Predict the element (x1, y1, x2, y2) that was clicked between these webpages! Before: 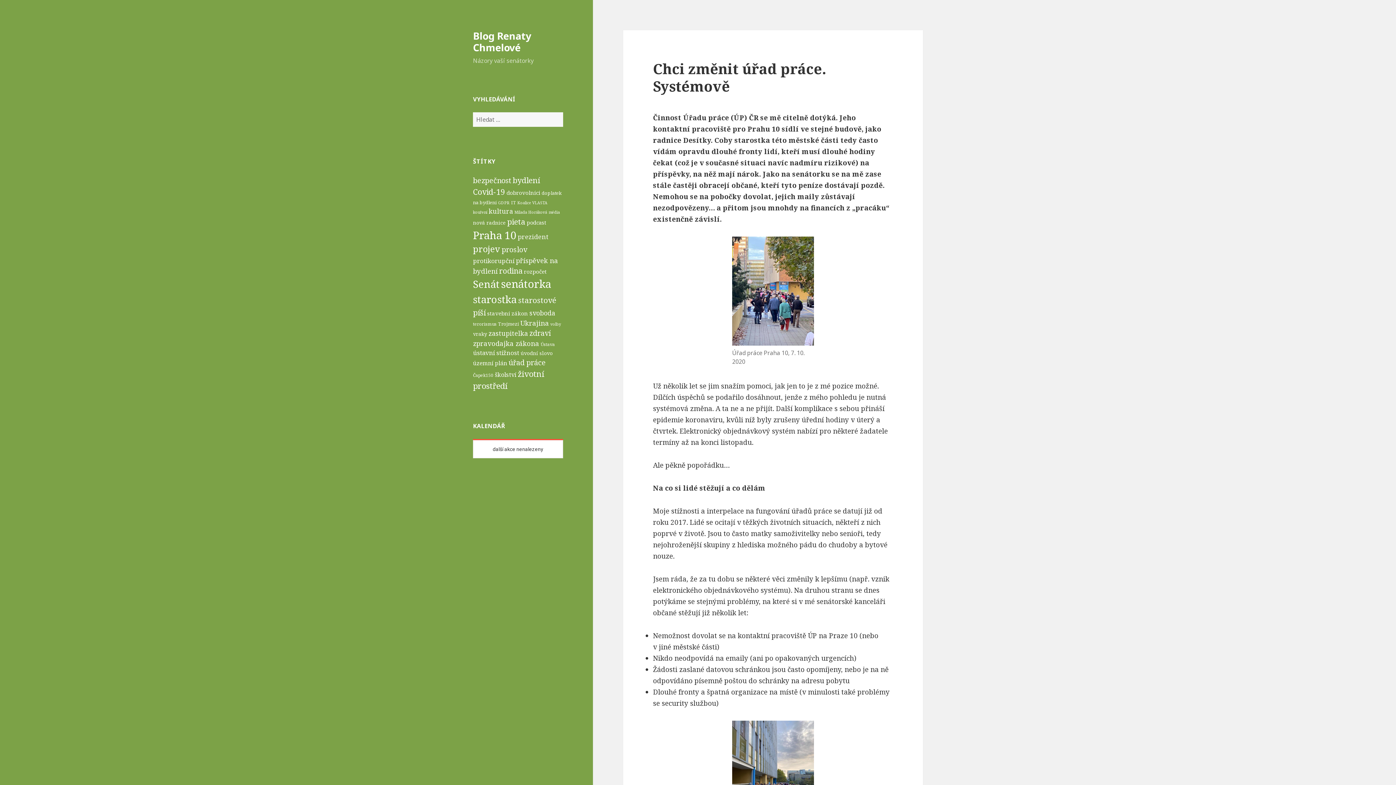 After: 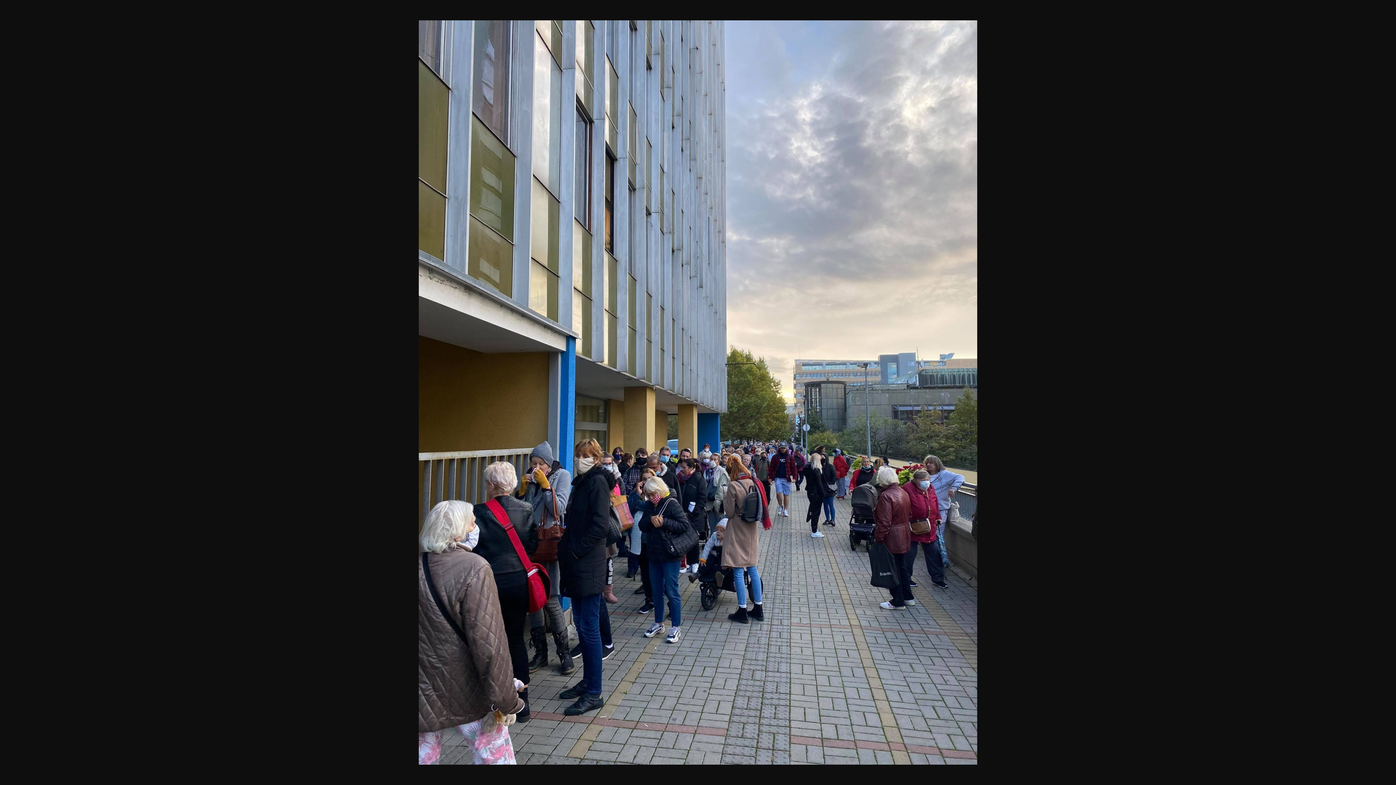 Action: bbox: (732, 721, 814, 830)